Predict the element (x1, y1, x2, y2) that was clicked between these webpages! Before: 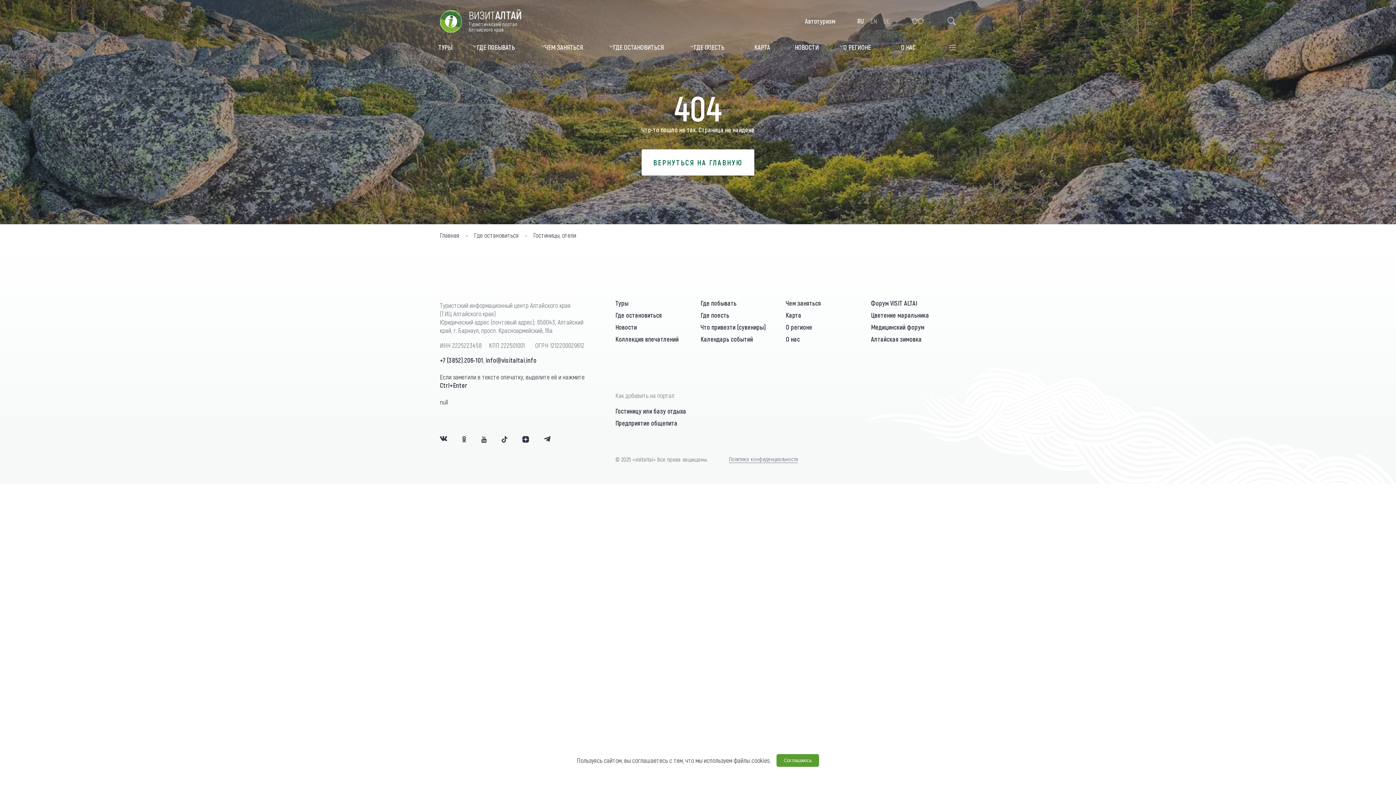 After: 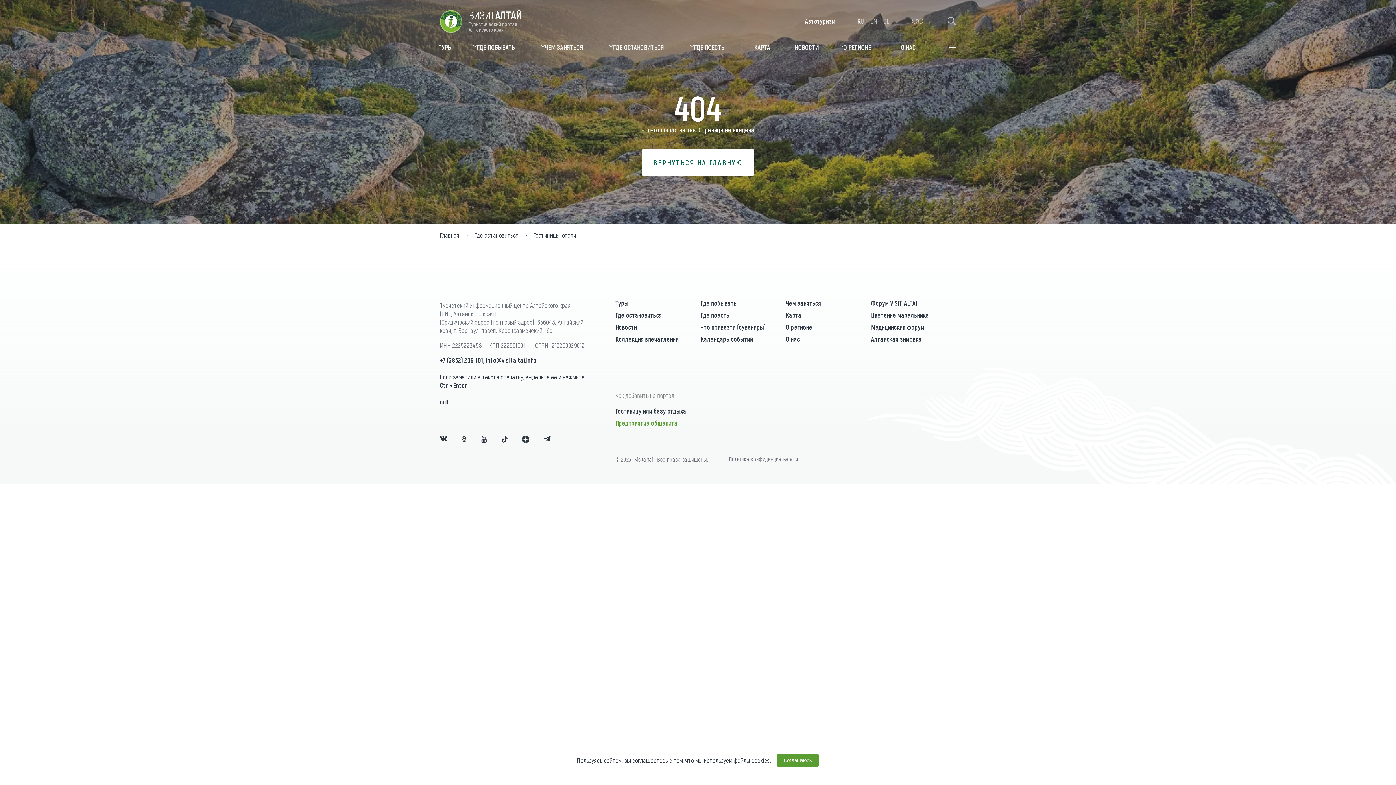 Action: label: Предприятие общепита bbox: (615, 419, 677, 427)